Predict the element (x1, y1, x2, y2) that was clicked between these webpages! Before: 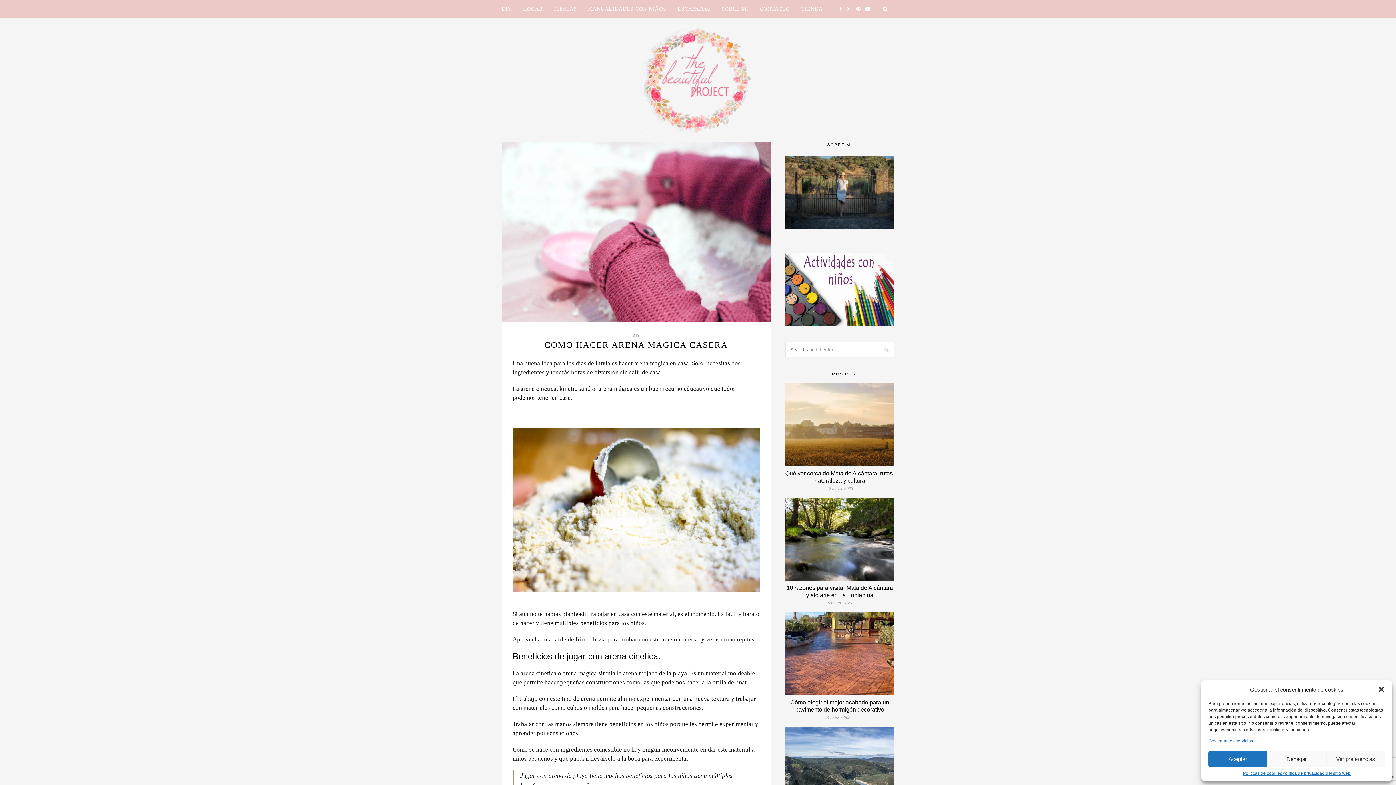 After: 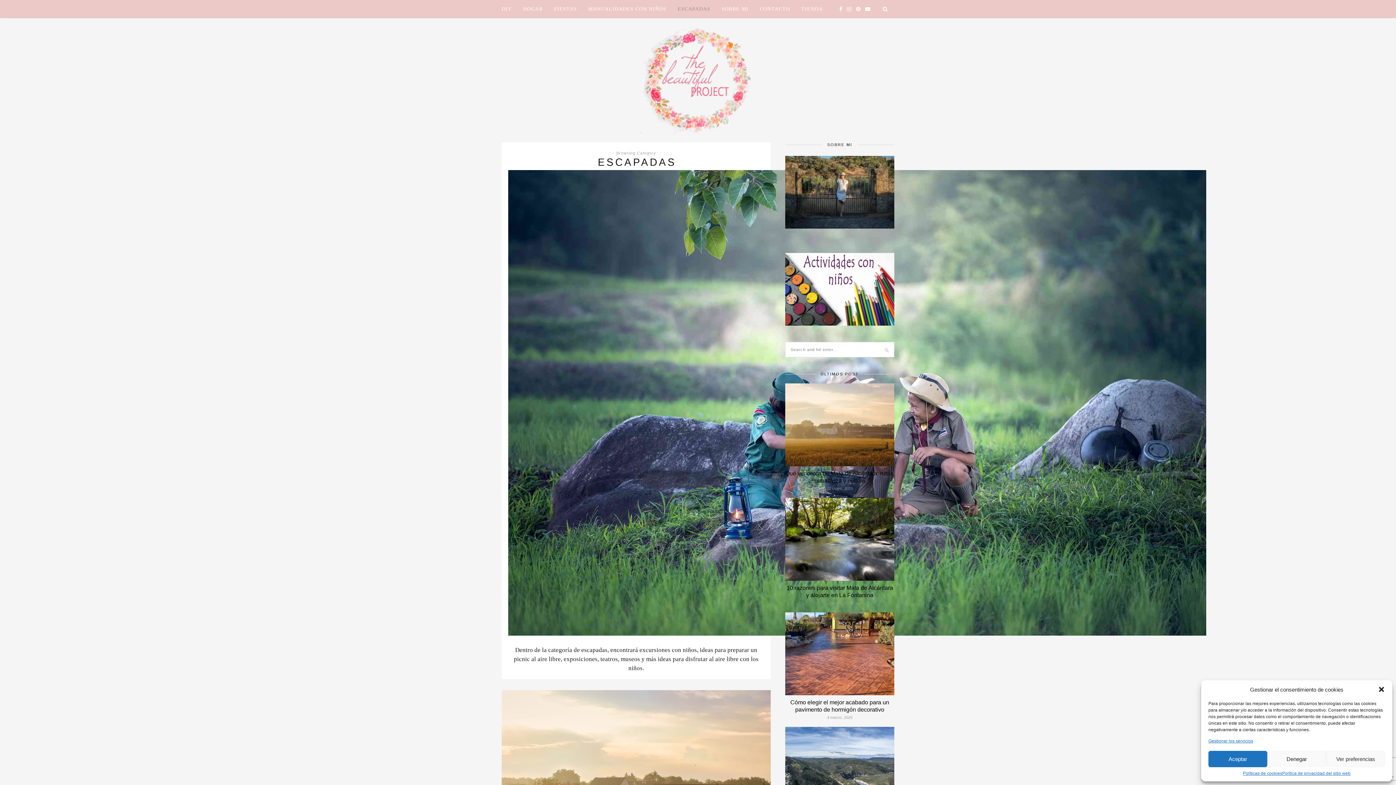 Action: label: ESCAPADAS bbox: (677, 0, 710, 18)